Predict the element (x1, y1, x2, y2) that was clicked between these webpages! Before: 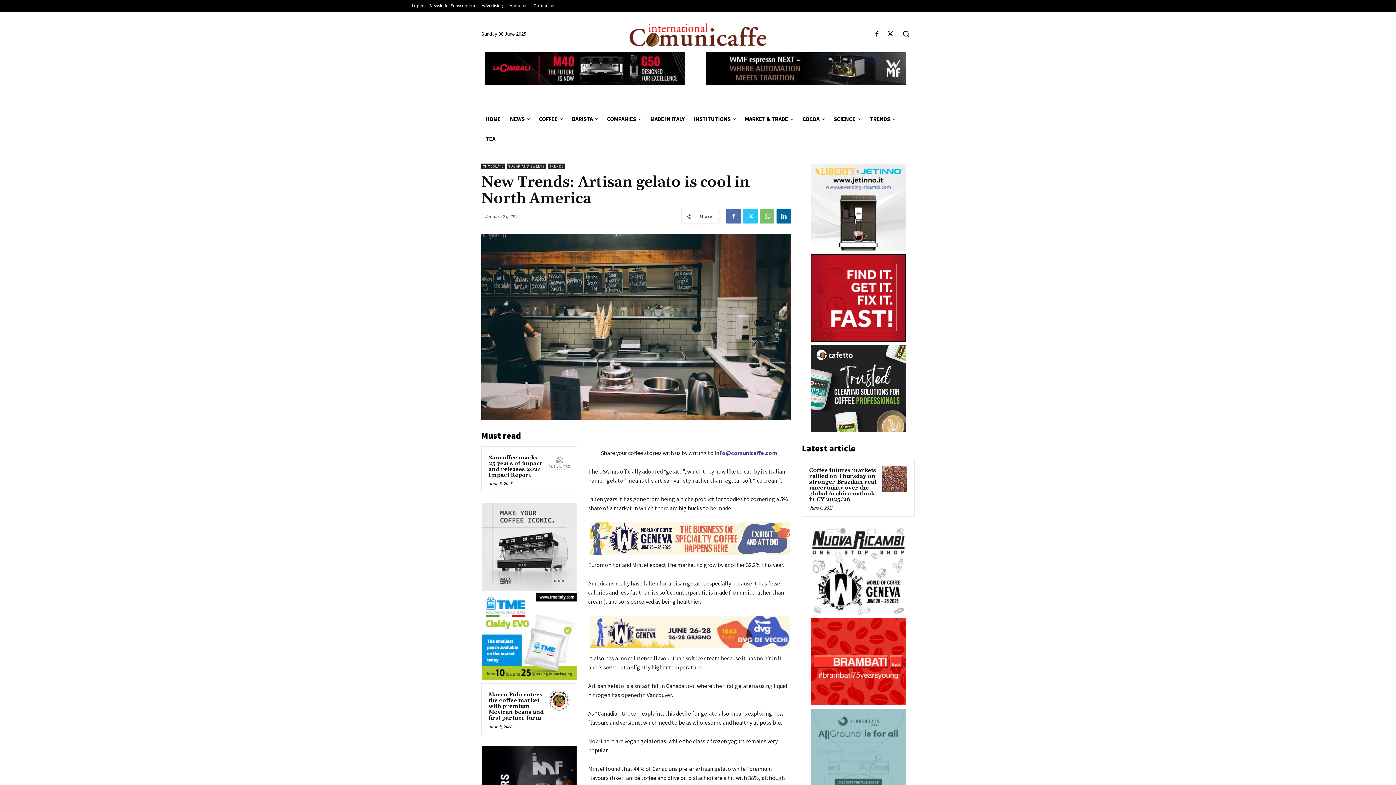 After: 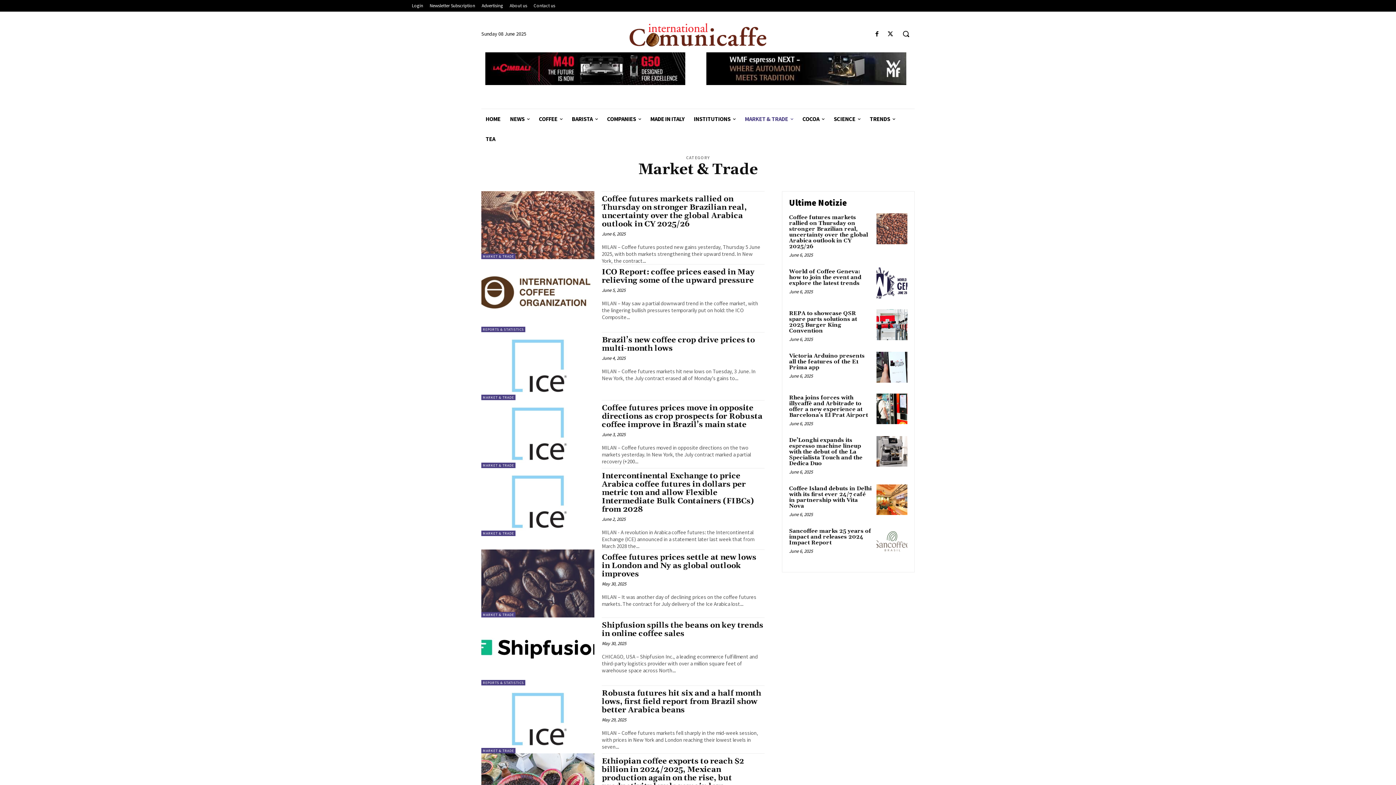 Action: label: MARKET & TRADE bbox: (740, 109, 797, 129)